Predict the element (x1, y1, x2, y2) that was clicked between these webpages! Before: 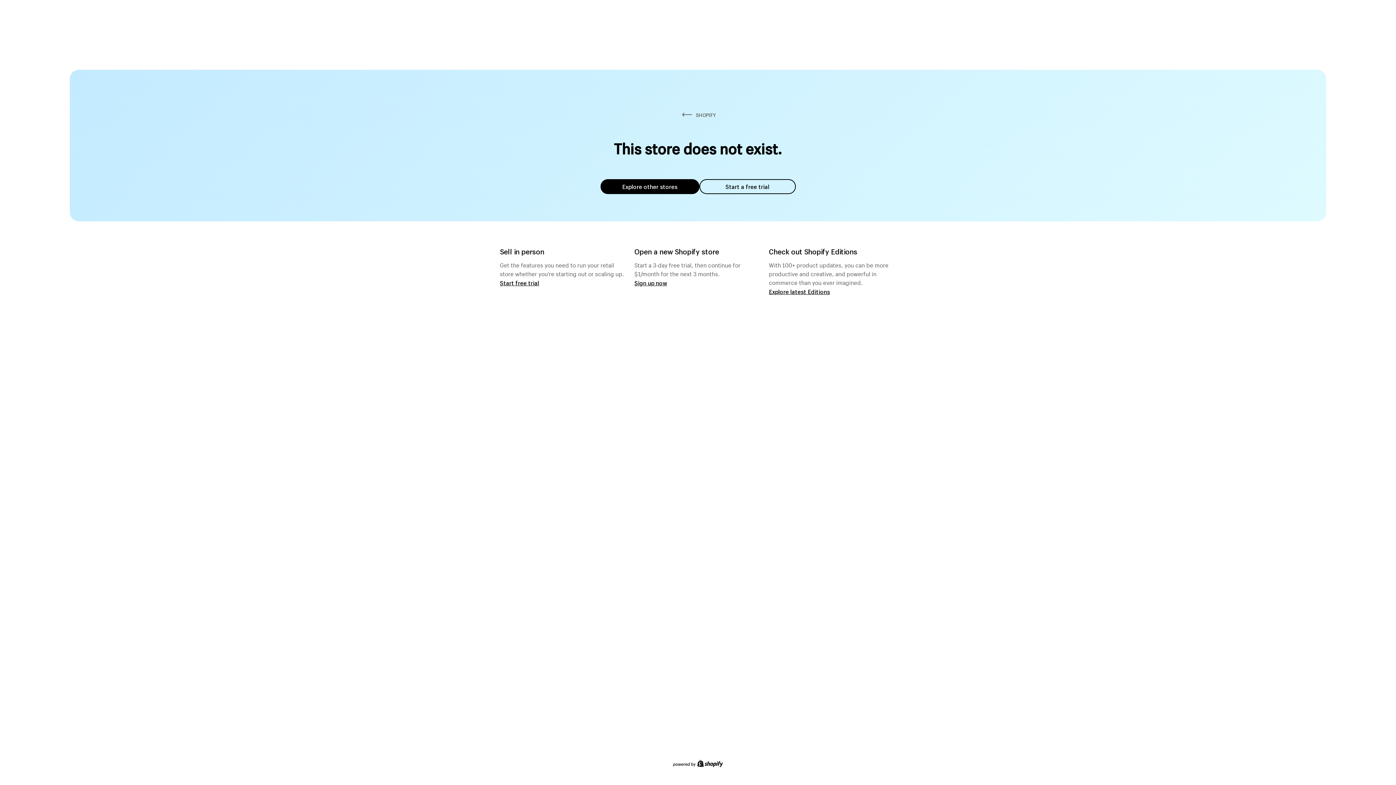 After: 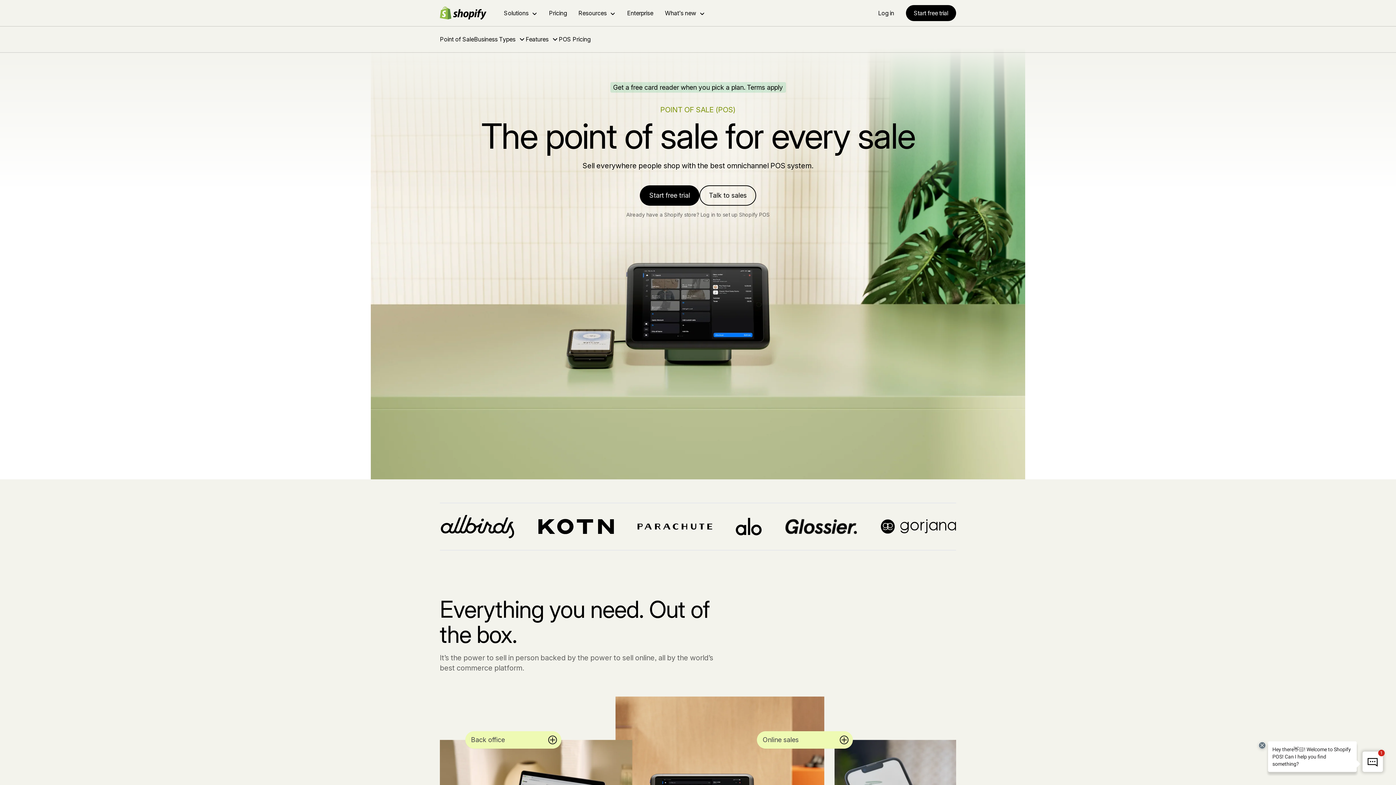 Action: bbox: (500, 279, 539, 286) label: Start free trial